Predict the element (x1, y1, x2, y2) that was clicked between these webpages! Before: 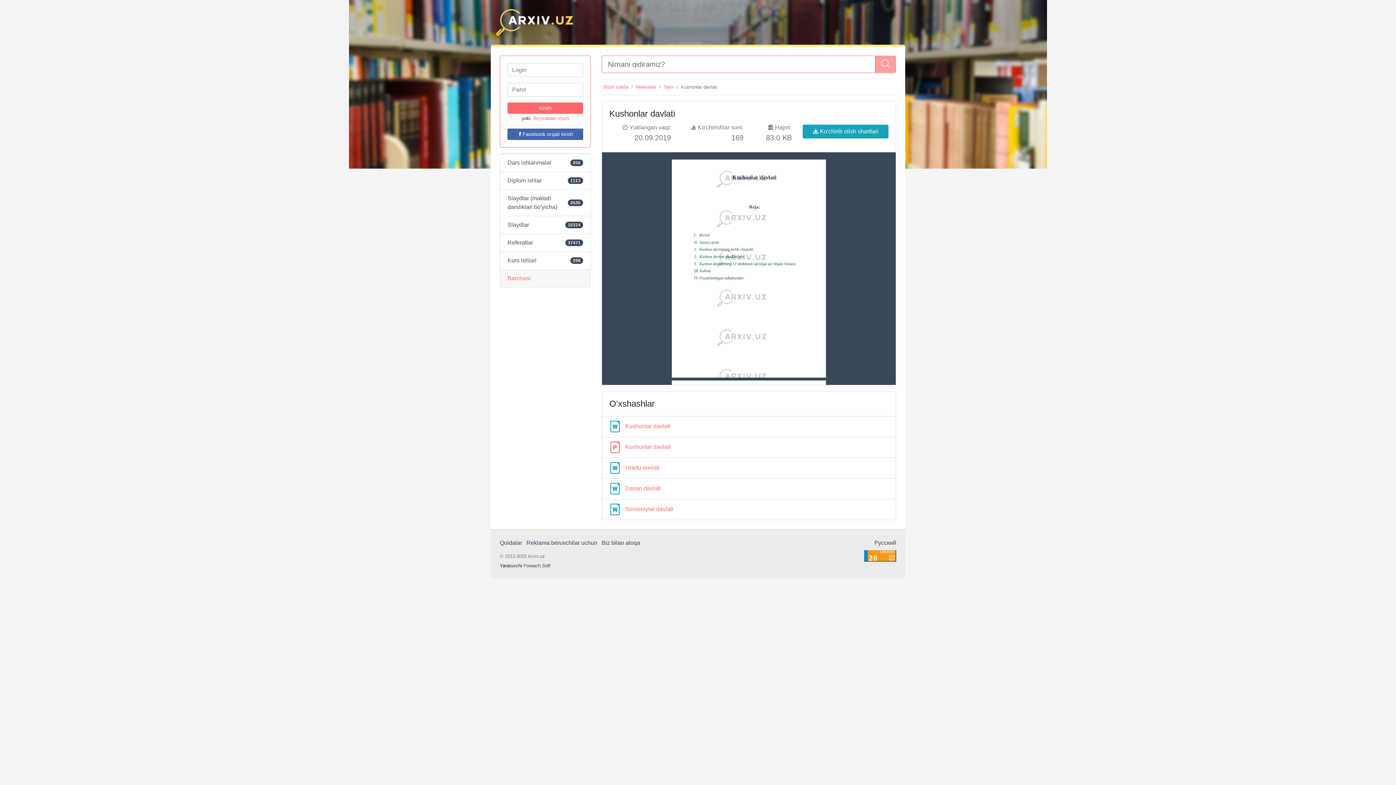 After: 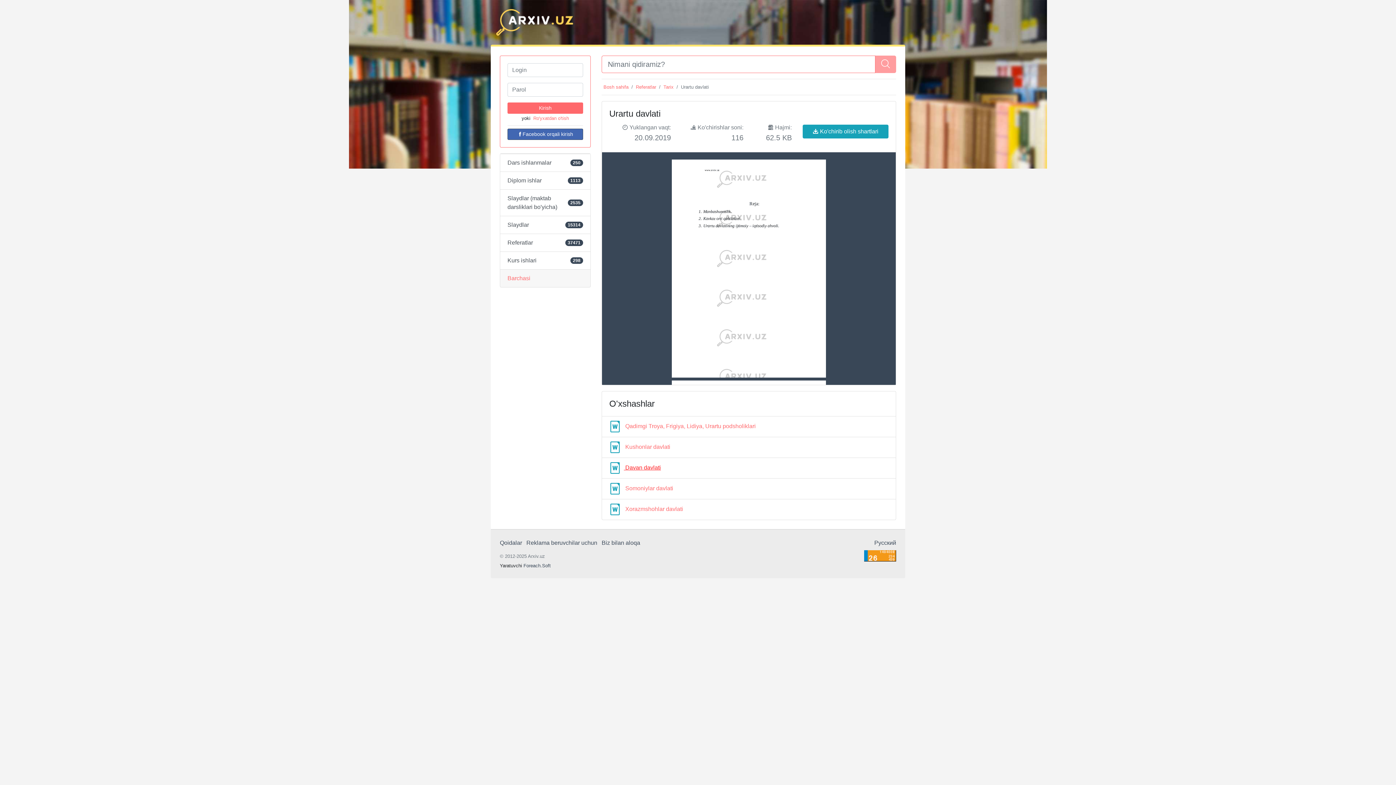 Action: bbox: (609, 464, 660, 470) label:  Urartu davlati